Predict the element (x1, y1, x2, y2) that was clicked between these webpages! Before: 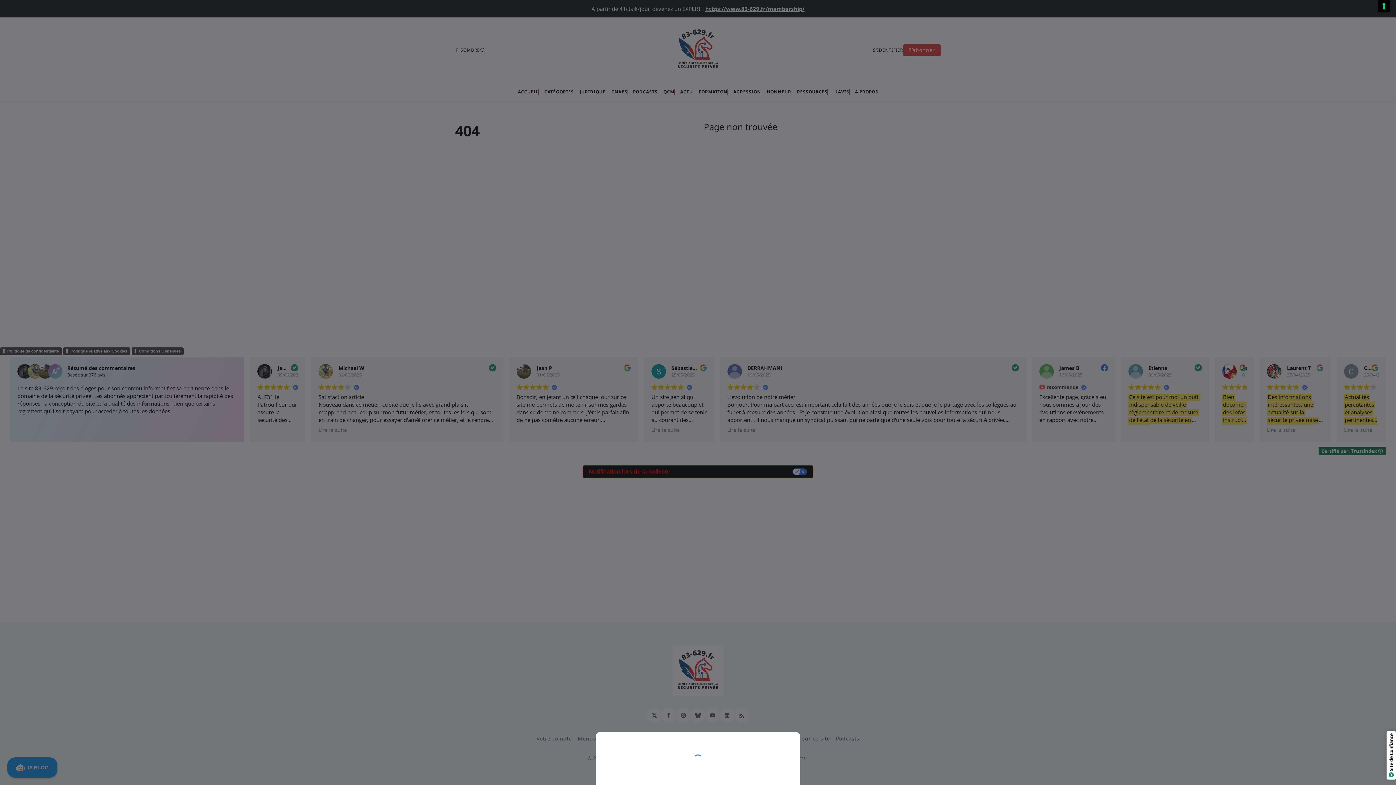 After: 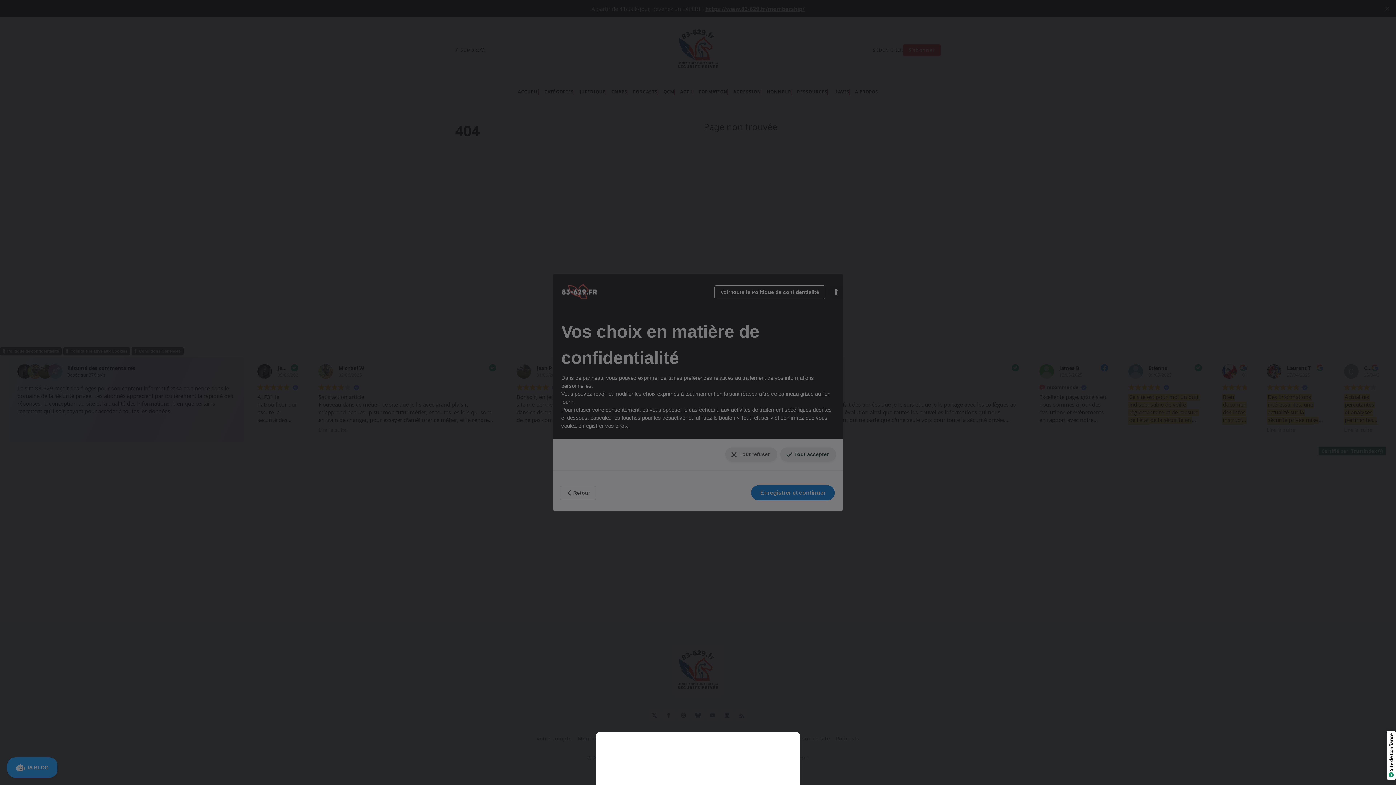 Action: label: Vos préférences en matière de consentement pour les technologies de suivi bbox: (1378, 0, 1390, 12)